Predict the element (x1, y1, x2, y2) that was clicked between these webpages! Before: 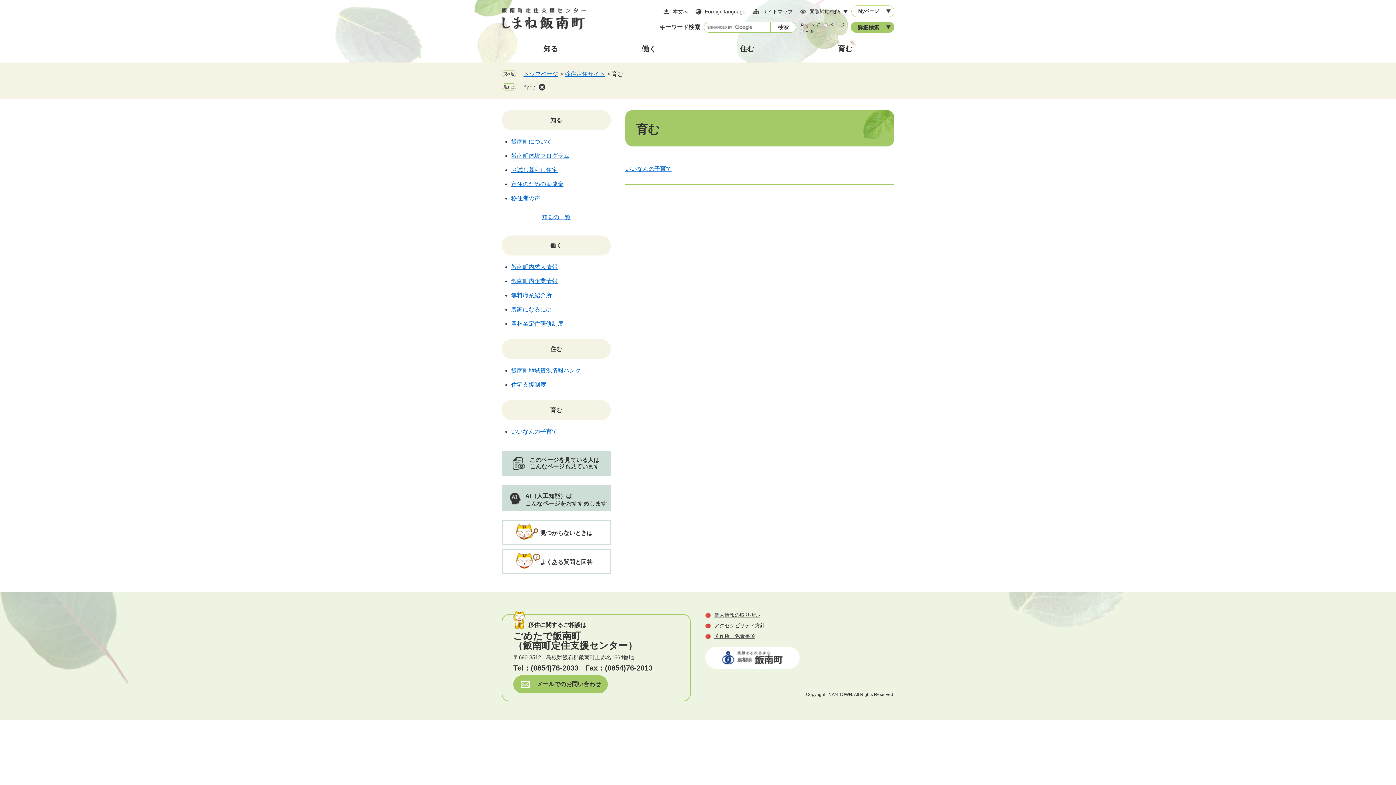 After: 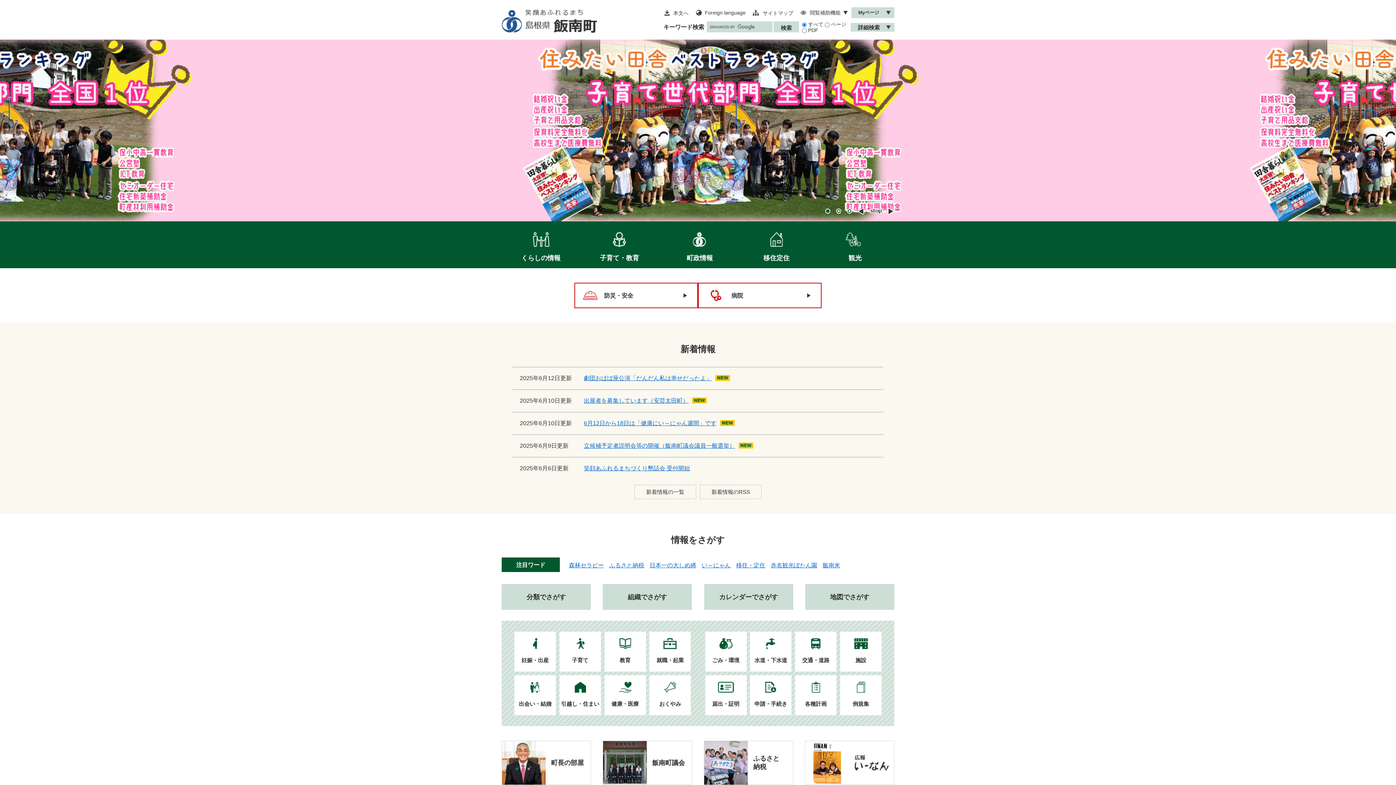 Action: bbox: (523, 70, 558, 77) label: トップページ